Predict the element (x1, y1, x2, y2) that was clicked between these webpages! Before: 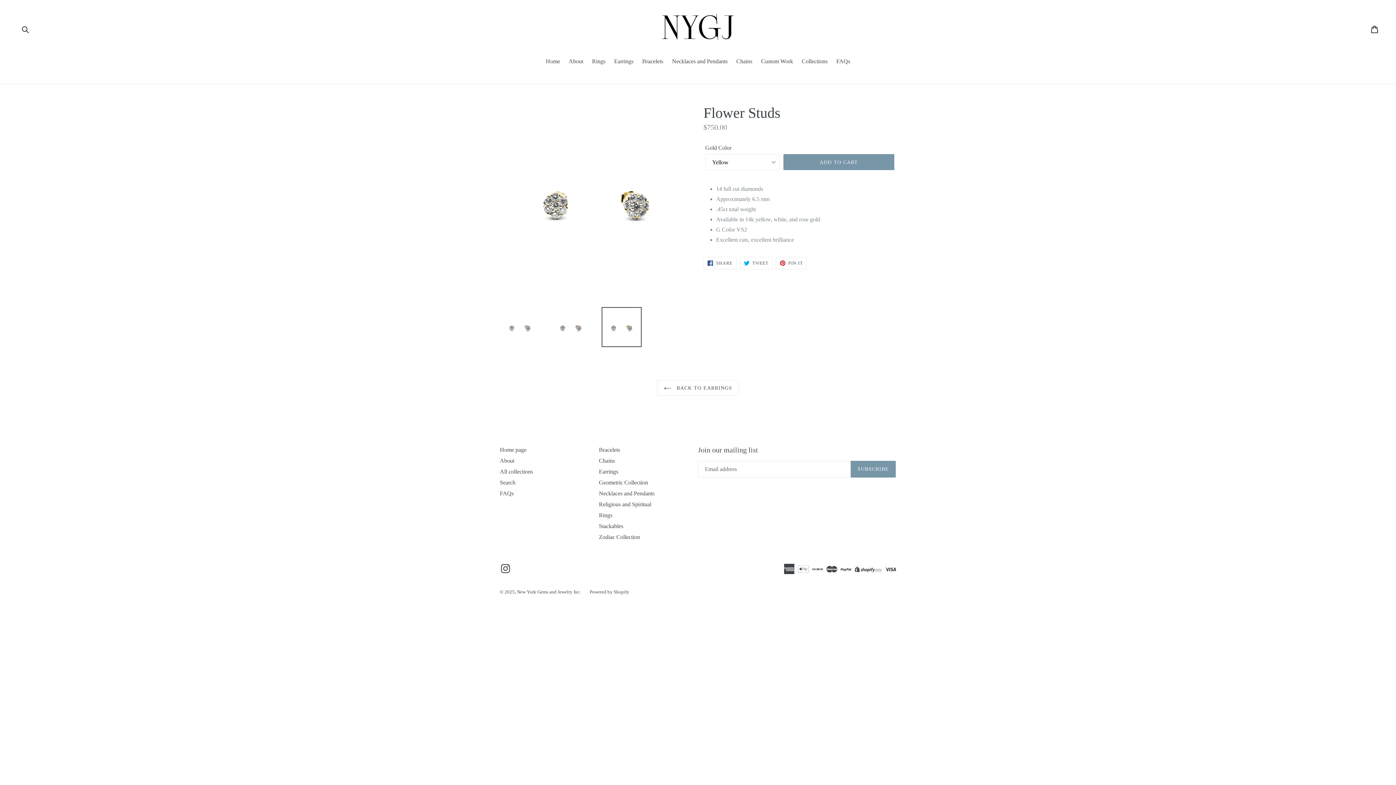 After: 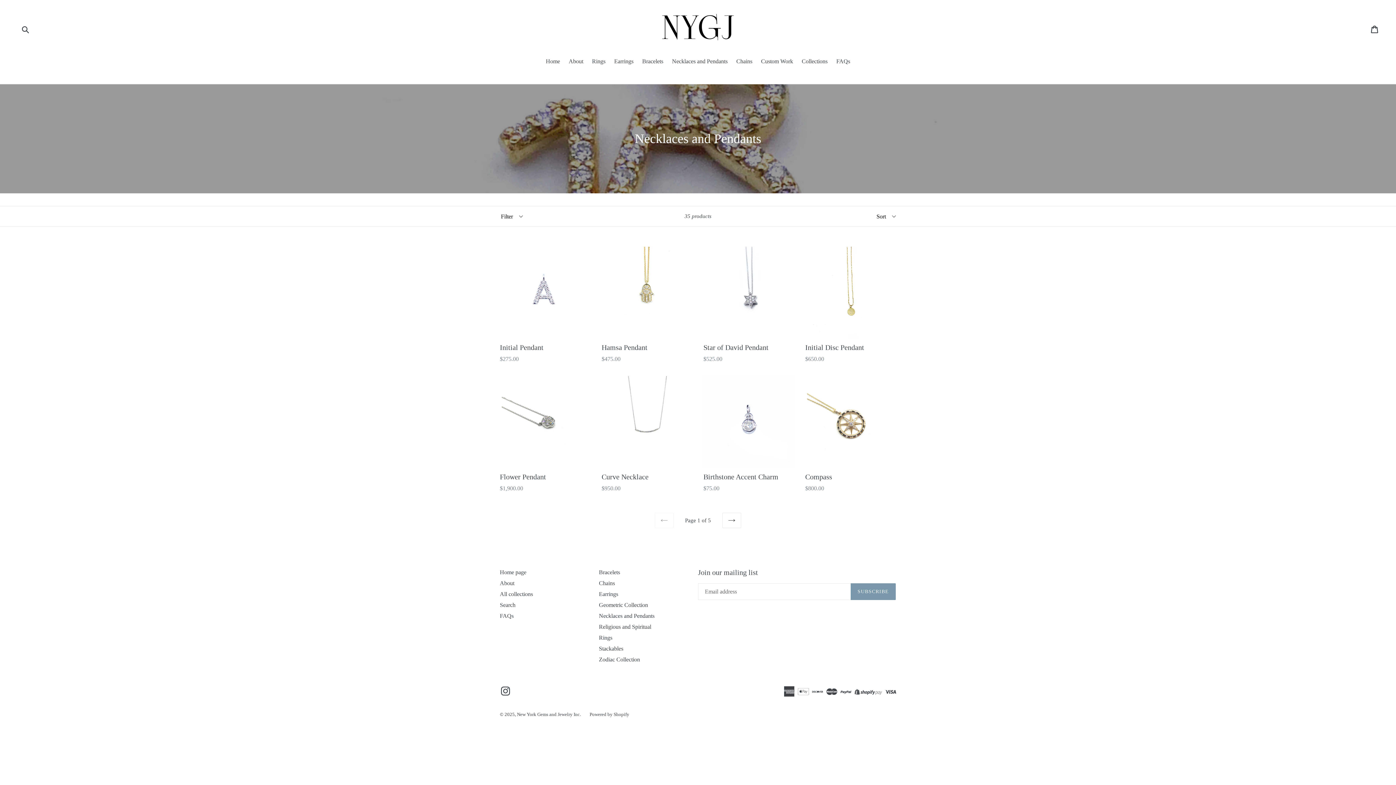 Action: label: Necklaces and Pendants bbox: (599, 490, 654, 496)